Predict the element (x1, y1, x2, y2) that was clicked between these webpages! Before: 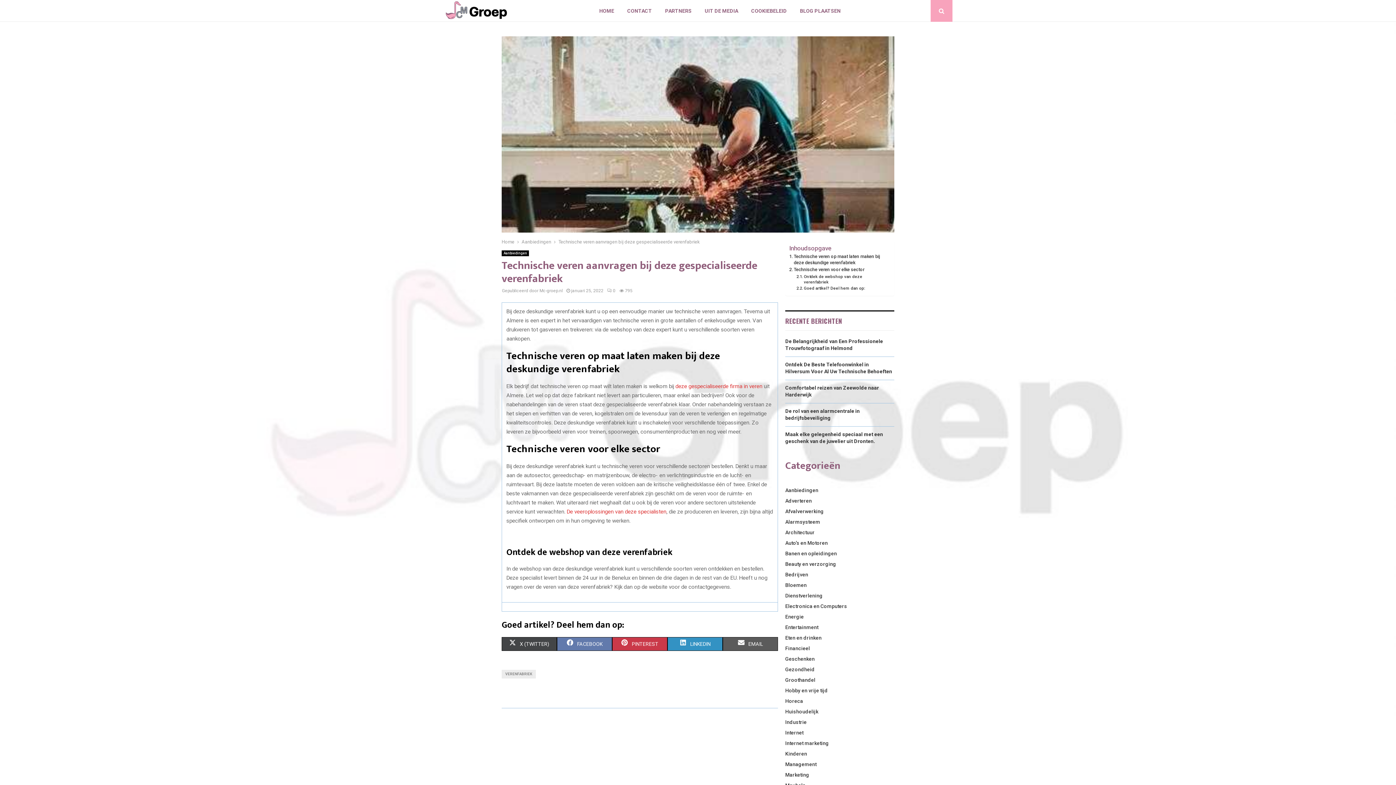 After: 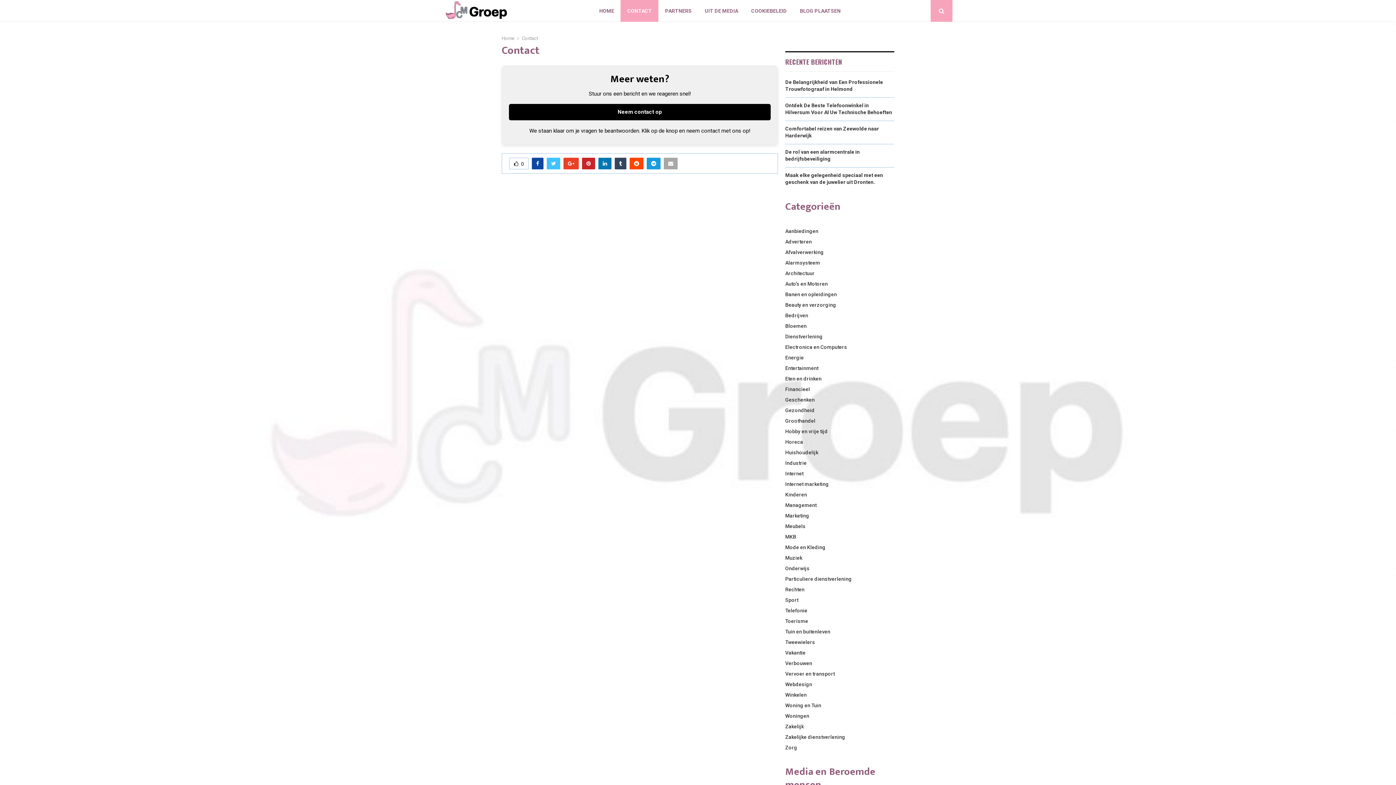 Action: bbox: (620, 0, 658, 21) label: CONTACT